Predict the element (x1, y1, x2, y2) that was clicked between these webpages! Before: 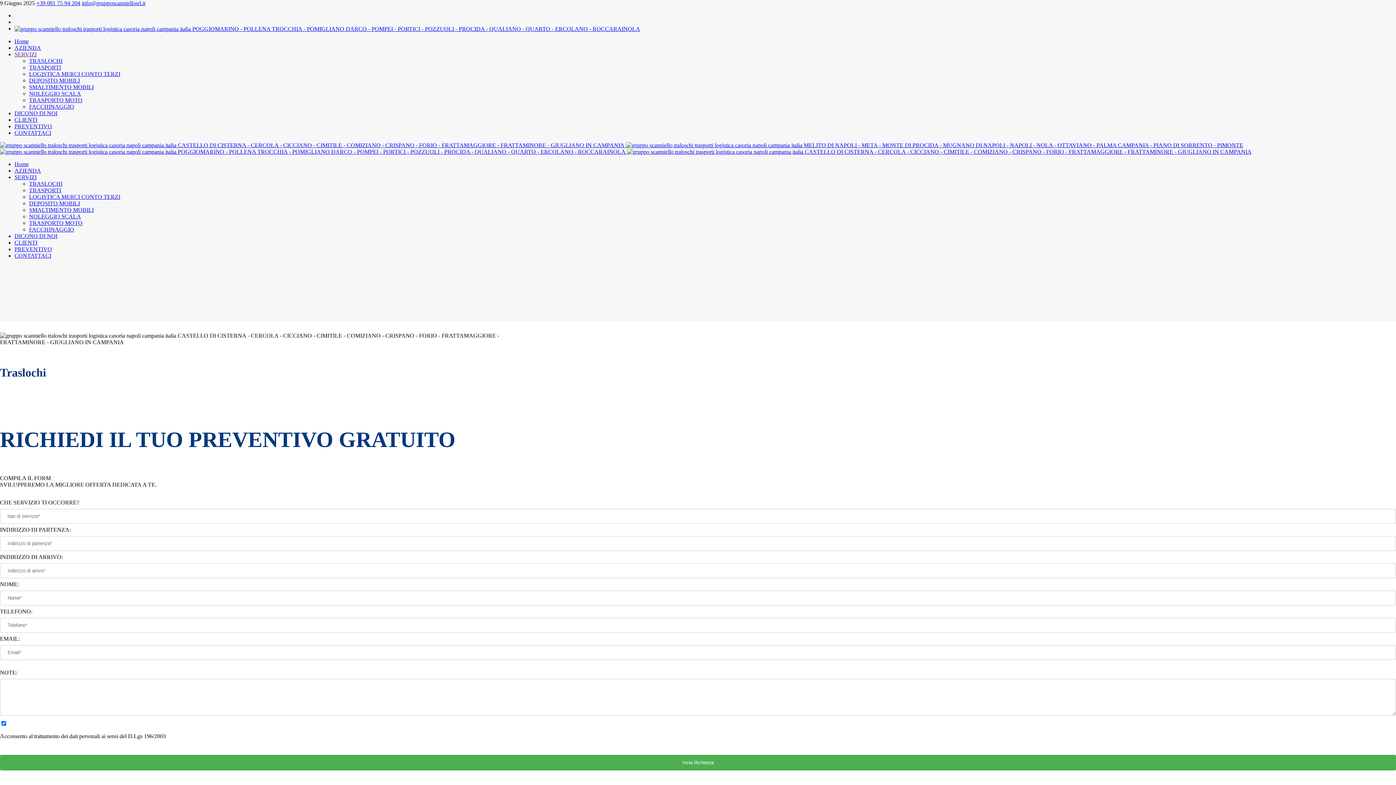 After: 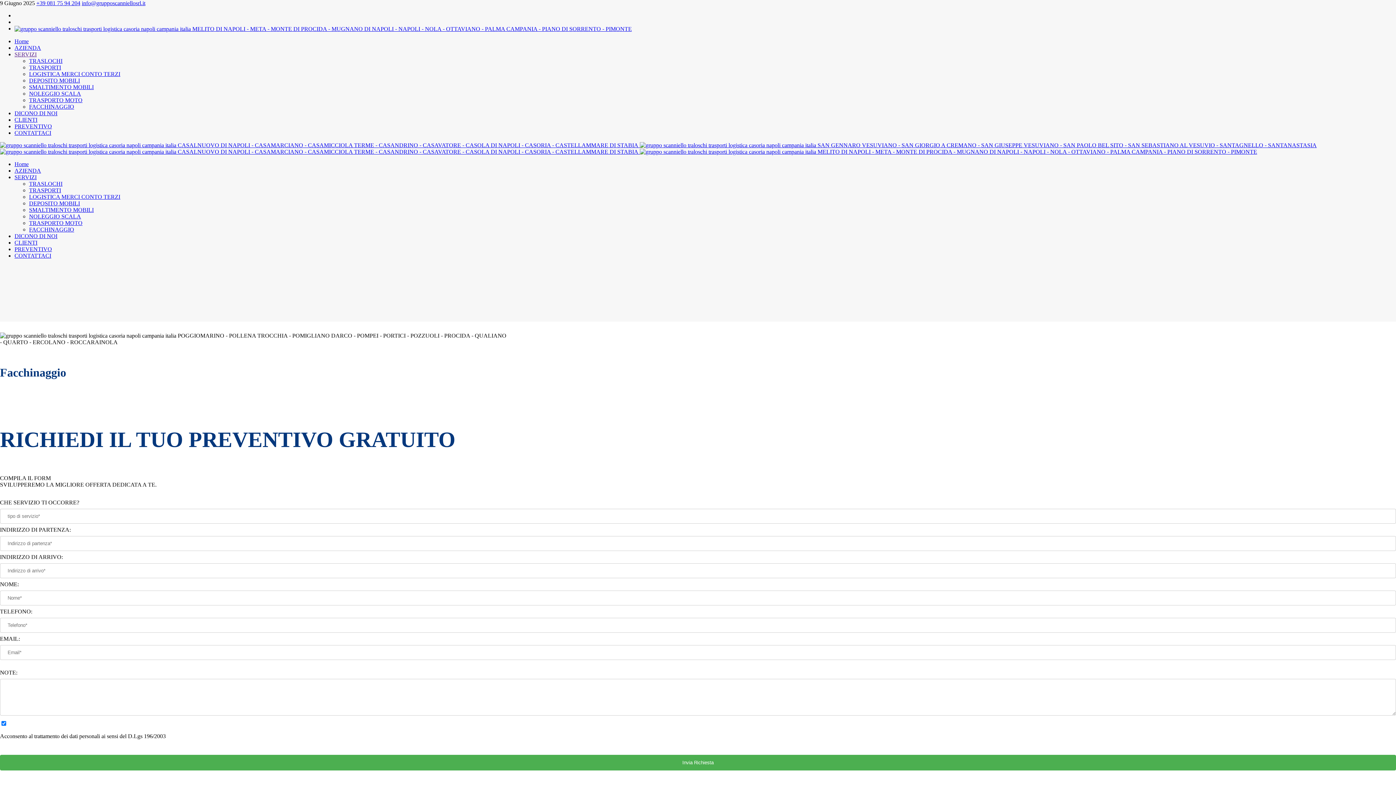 Action: label: FACCHINAGGIO bbox: (29, 226, 74, 232)